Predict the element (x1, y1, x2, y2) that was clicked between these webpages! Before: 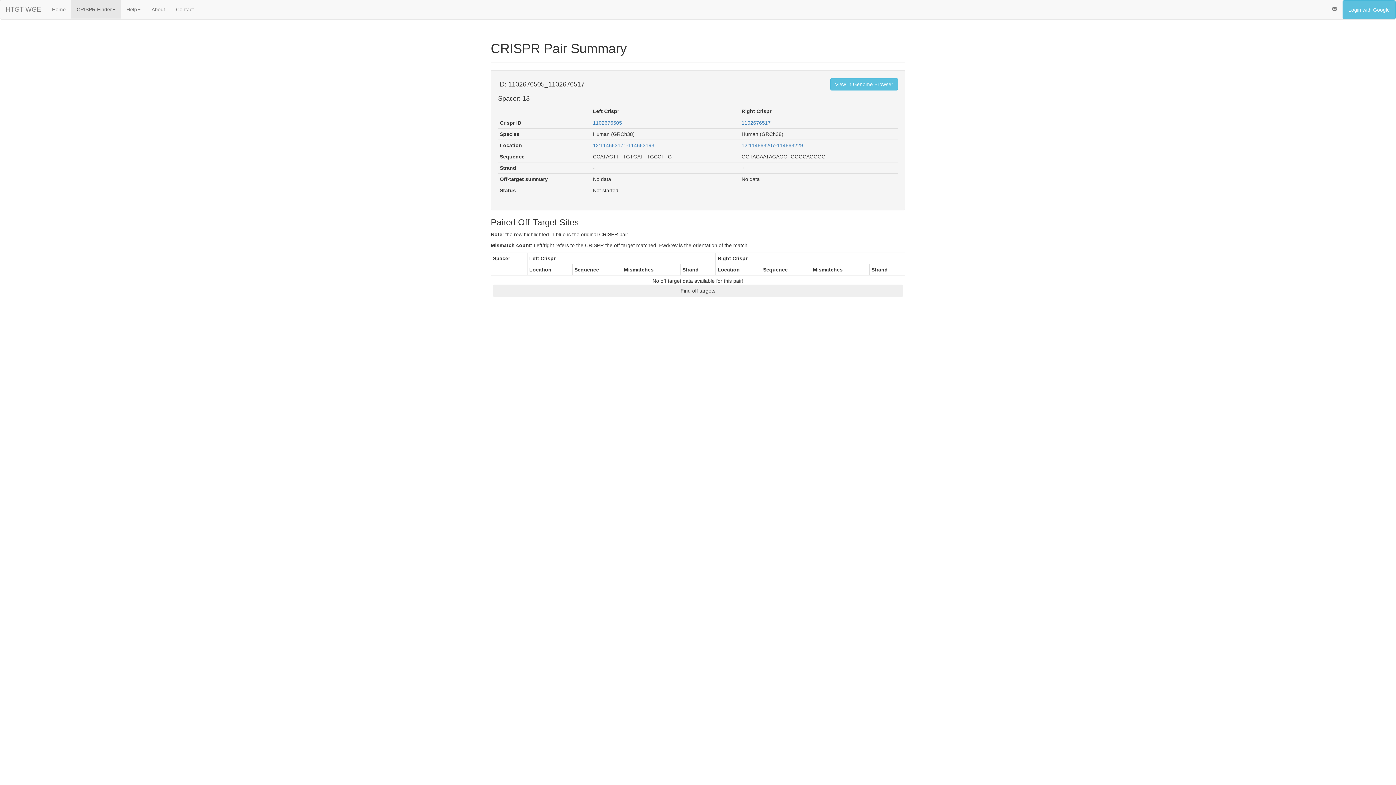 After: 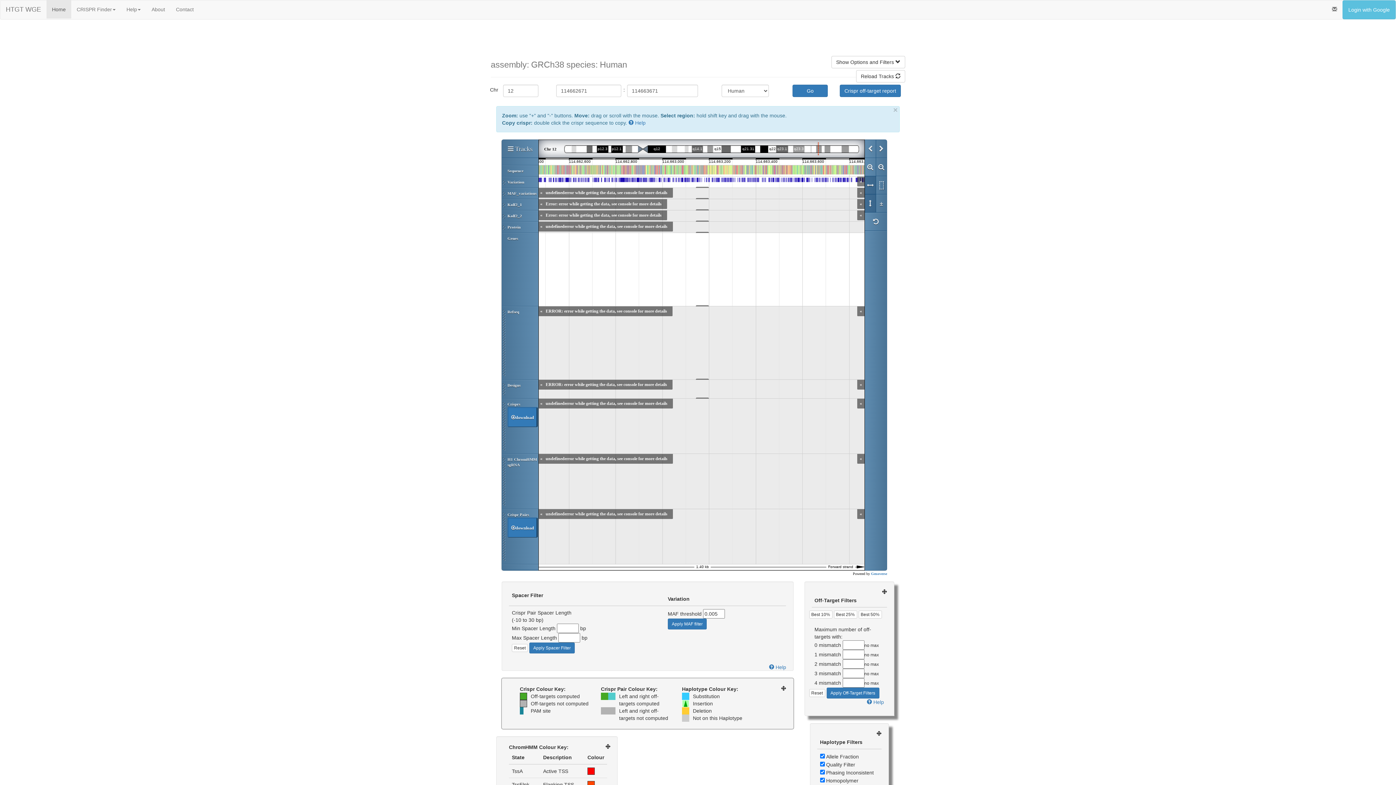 Action: label: View in Genome Browser bbox: (830, 78, 898, 90)